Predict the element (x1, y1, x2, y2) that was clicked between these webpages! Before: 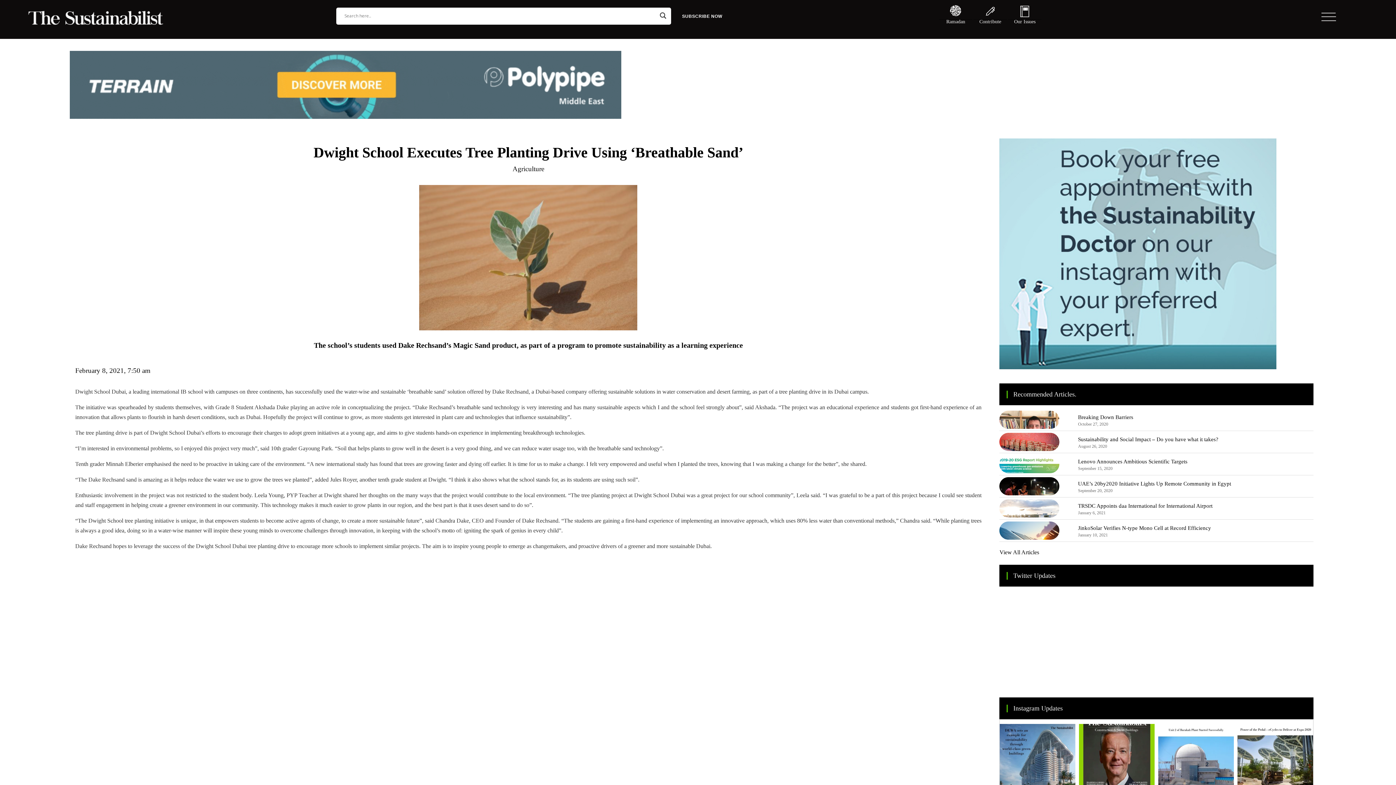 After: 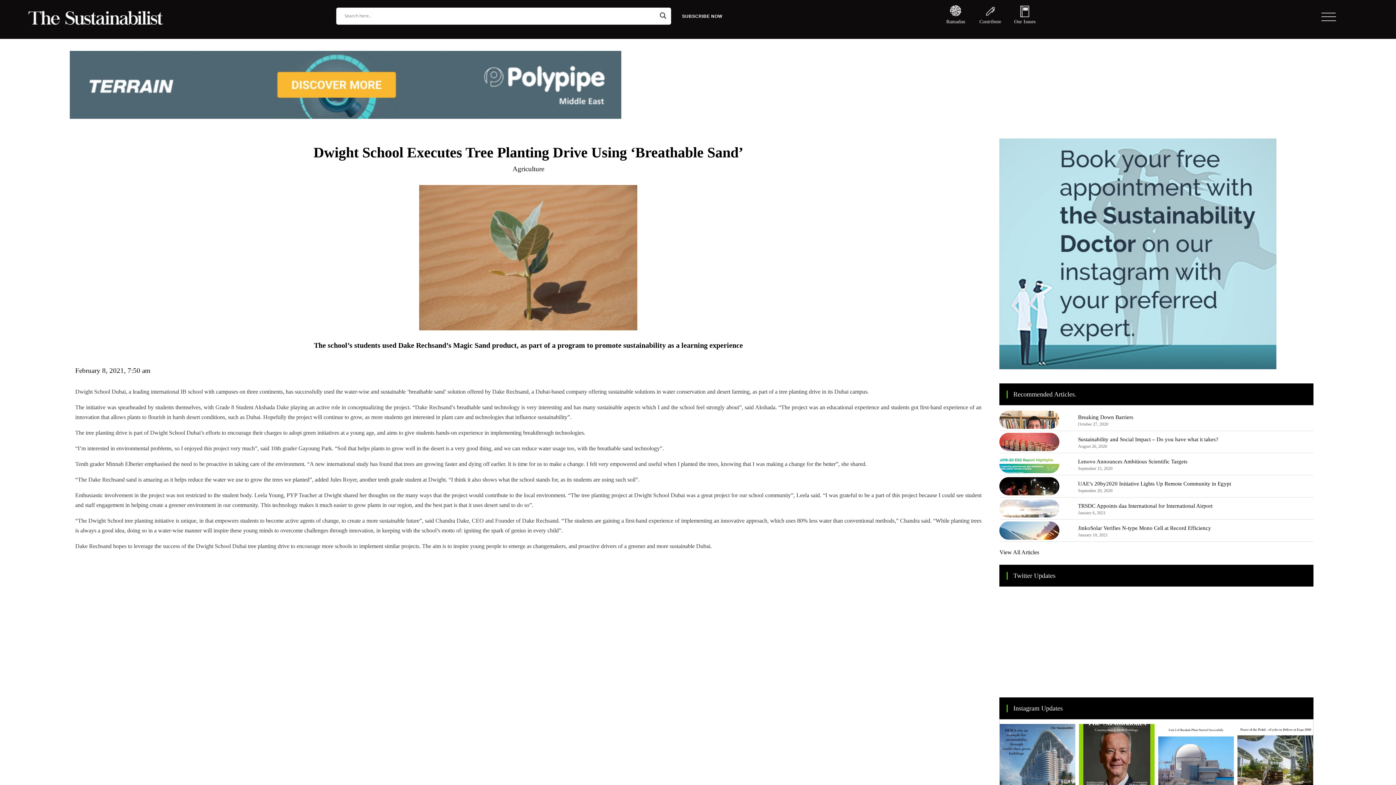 Action: bbox: (69, 113, 621, 120)